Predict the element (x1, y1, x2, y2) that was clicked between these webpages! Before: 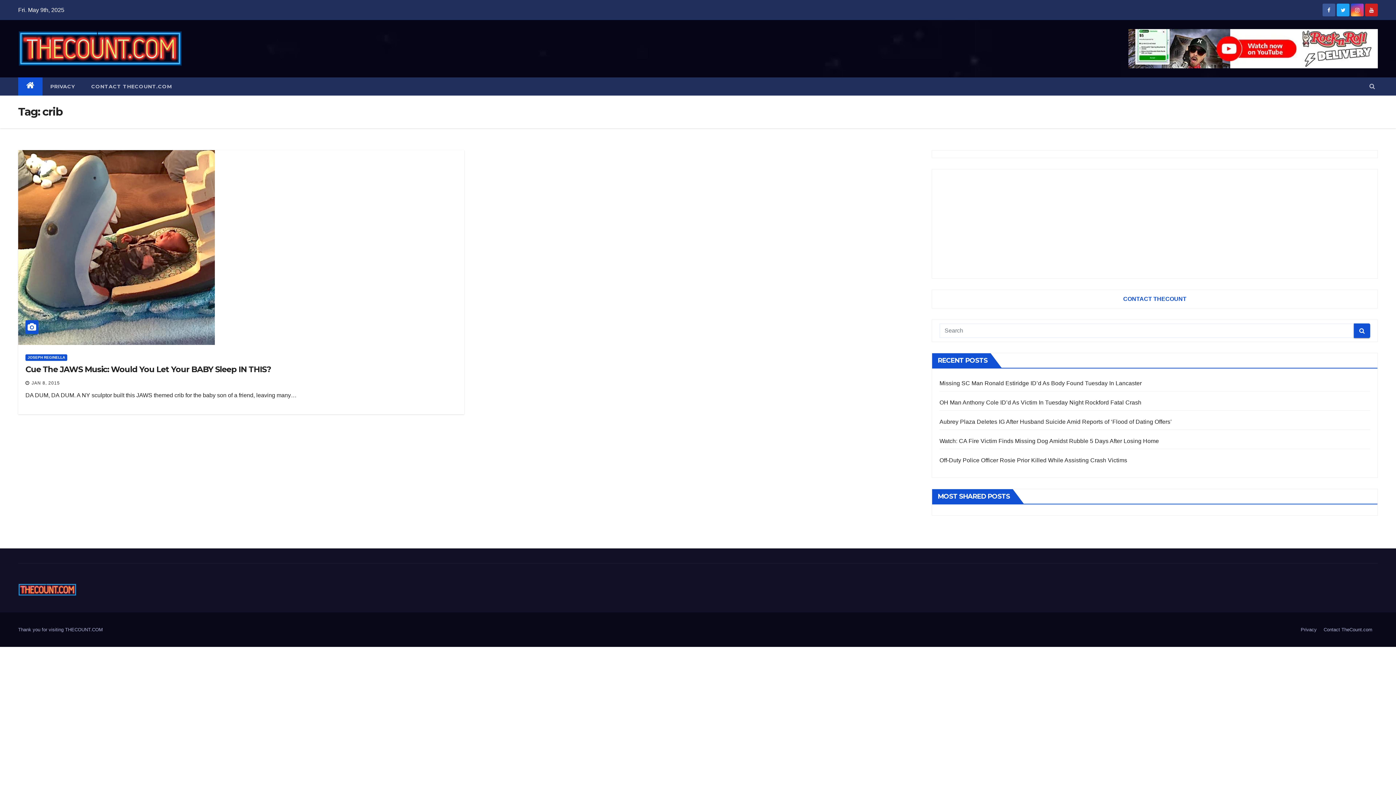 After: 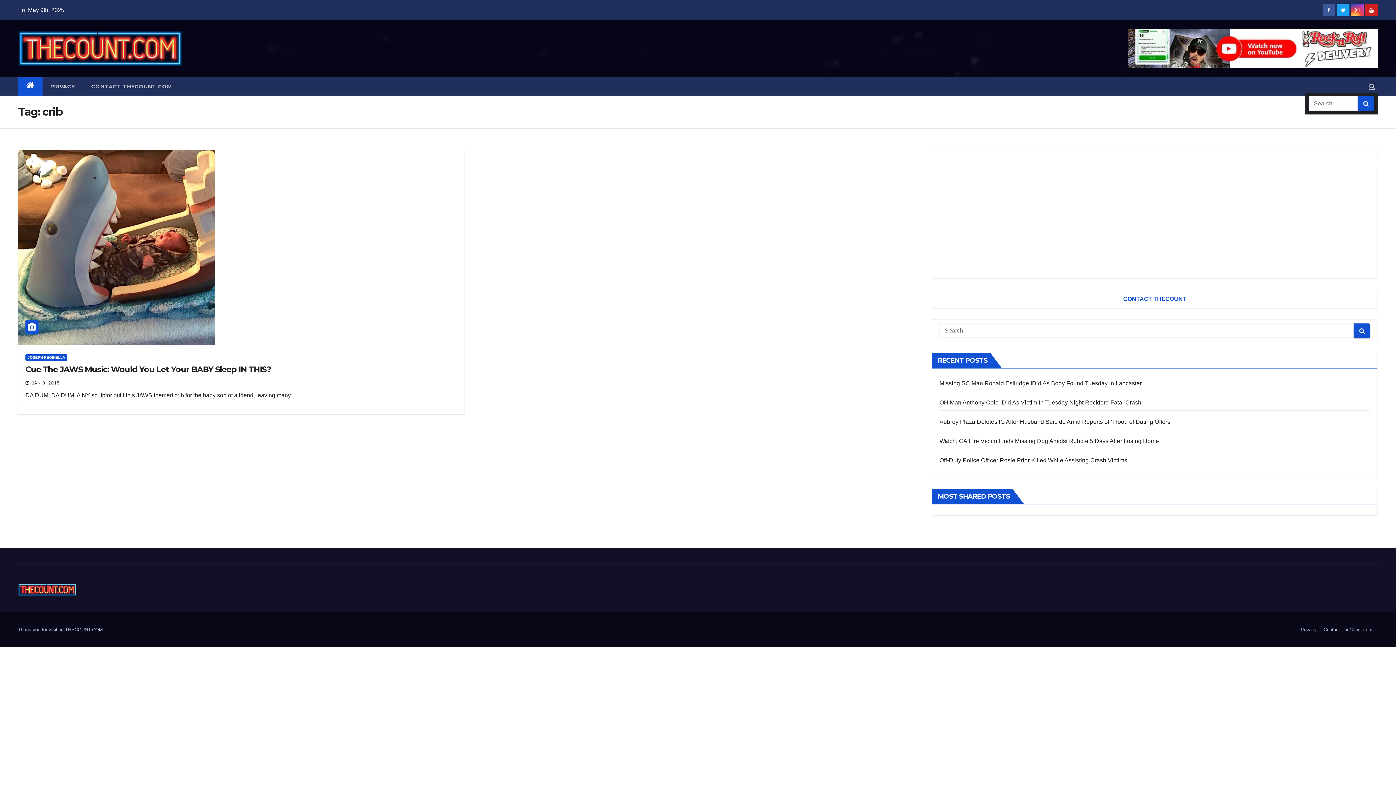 Action: bbox: (1369, 83, 1375, 89)